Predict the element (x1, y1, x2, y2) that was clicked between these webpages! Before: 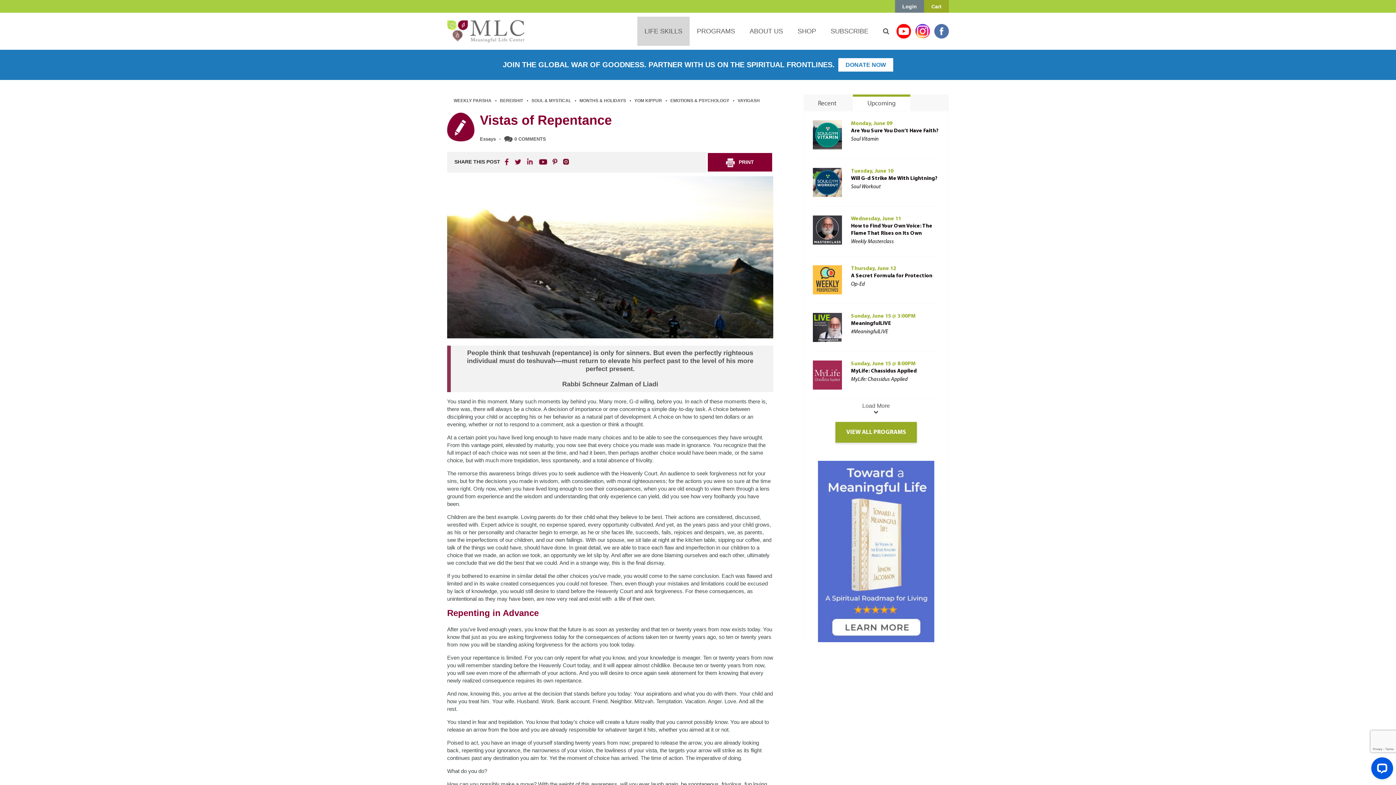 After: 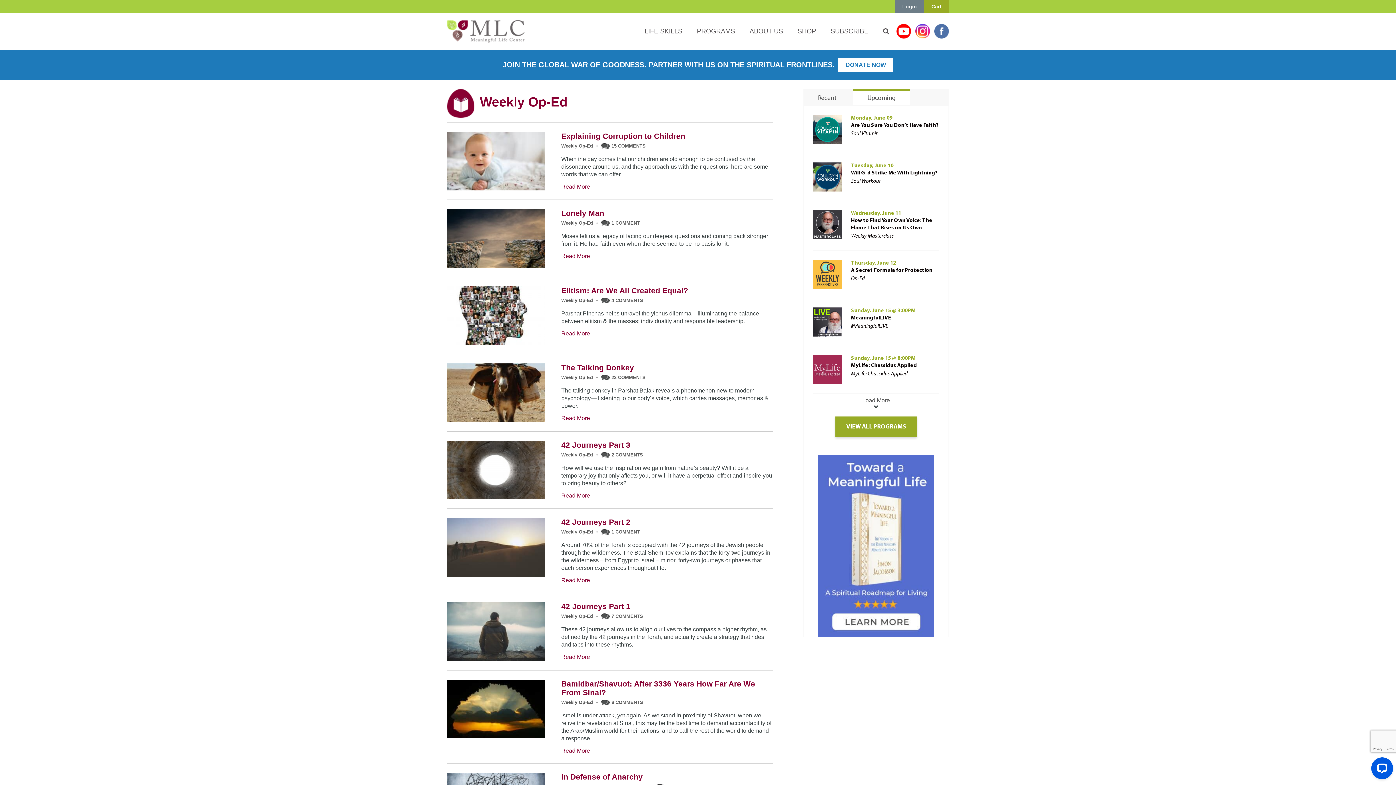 Action: bbox: (851, 273, 932, 278) label: A Secret Formula for Protection